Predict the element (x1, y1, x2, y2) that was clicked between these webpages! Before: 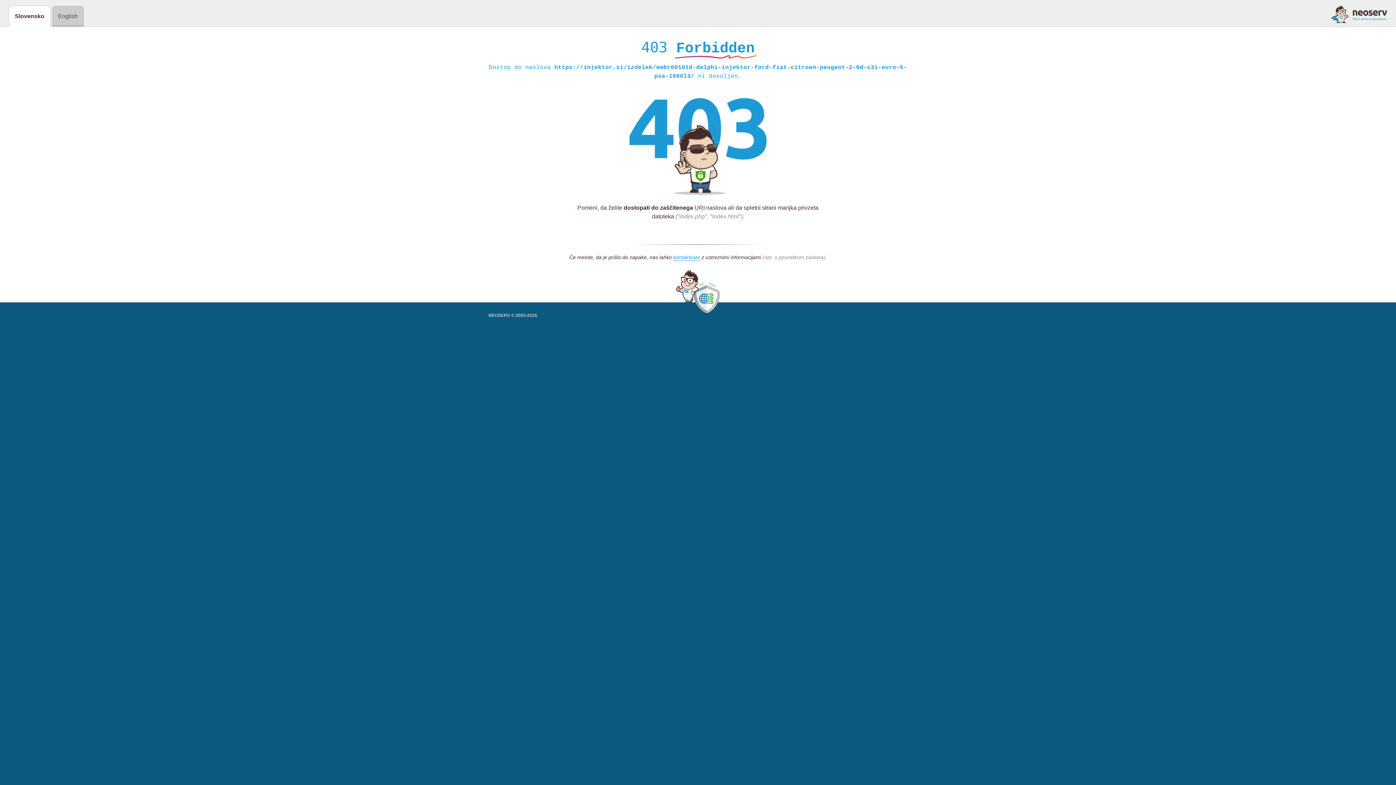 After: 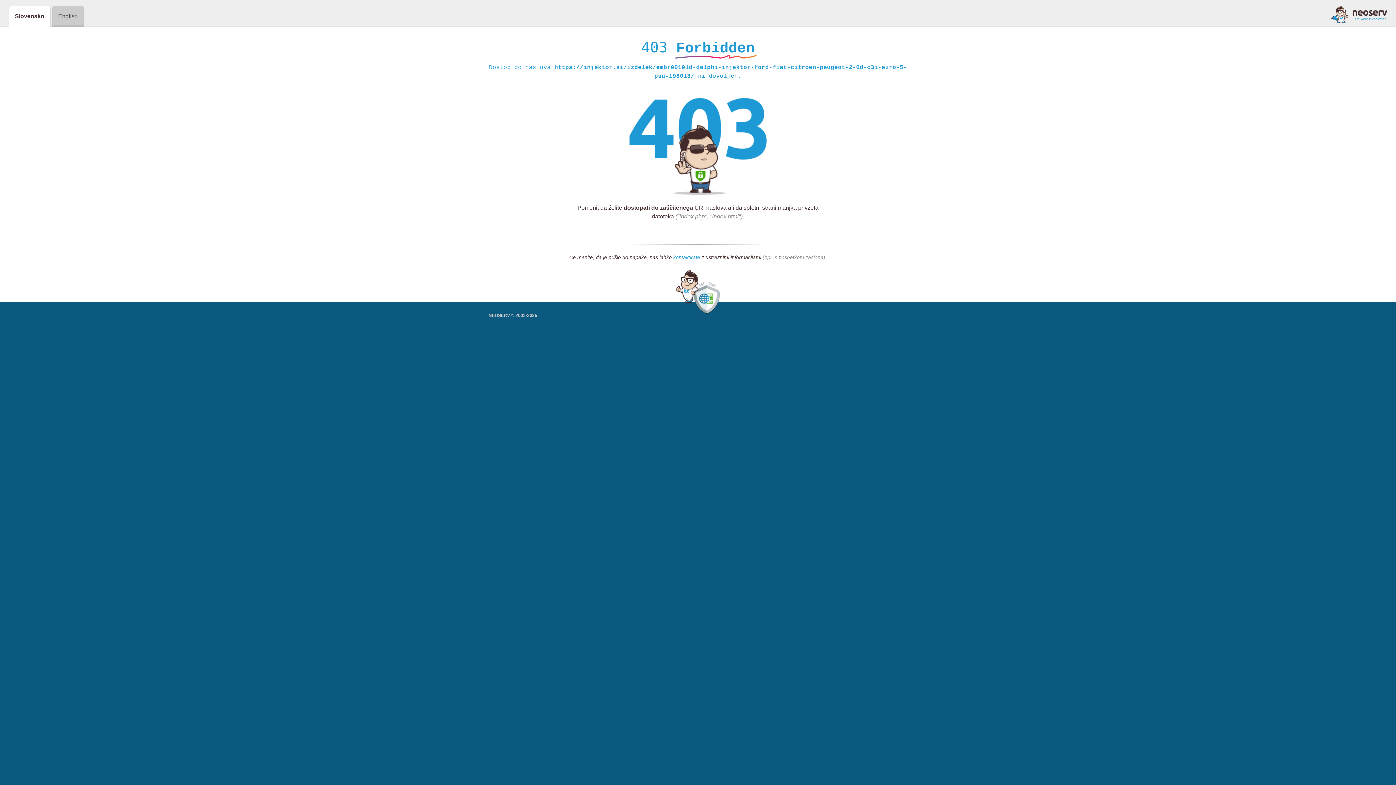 Action: label: kontaktirate bbox: (673, 254, 700, 261)